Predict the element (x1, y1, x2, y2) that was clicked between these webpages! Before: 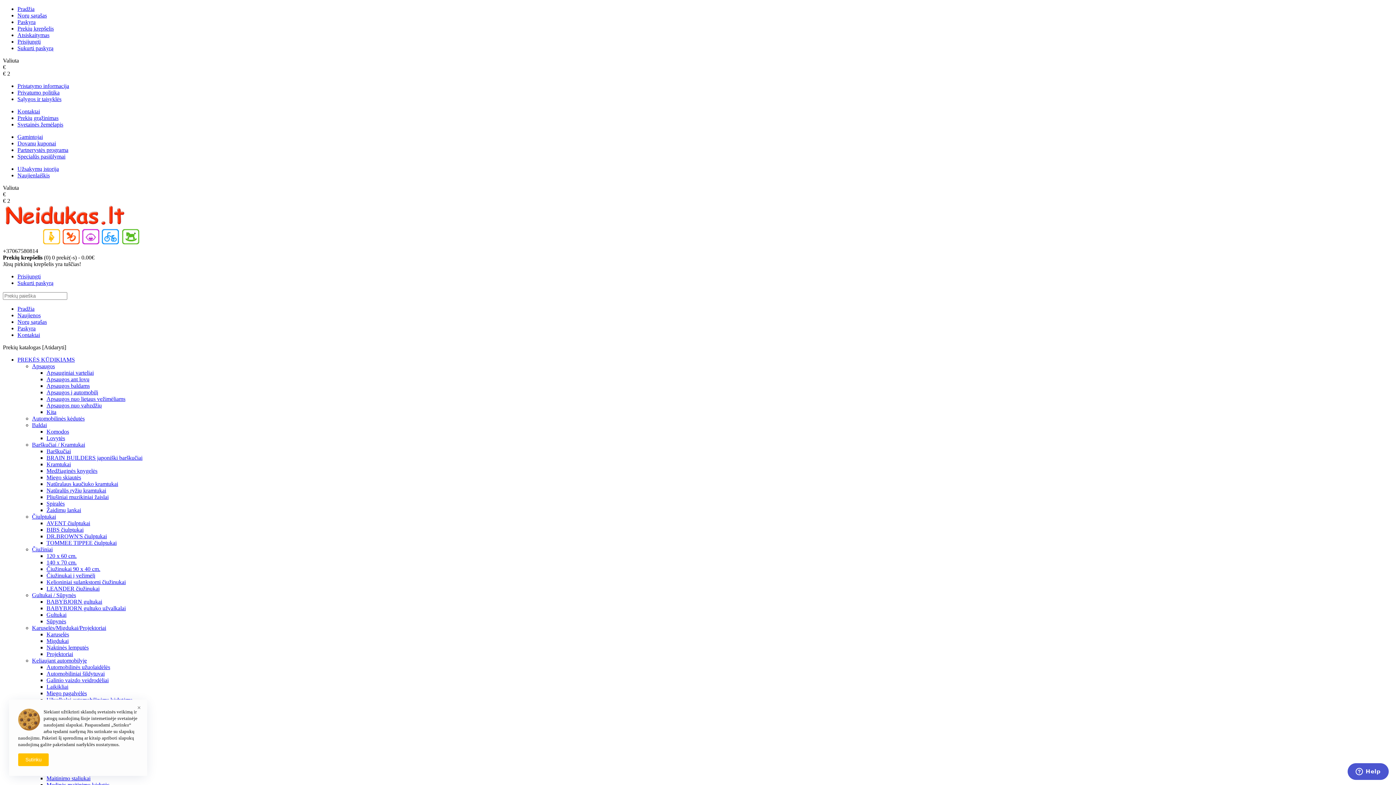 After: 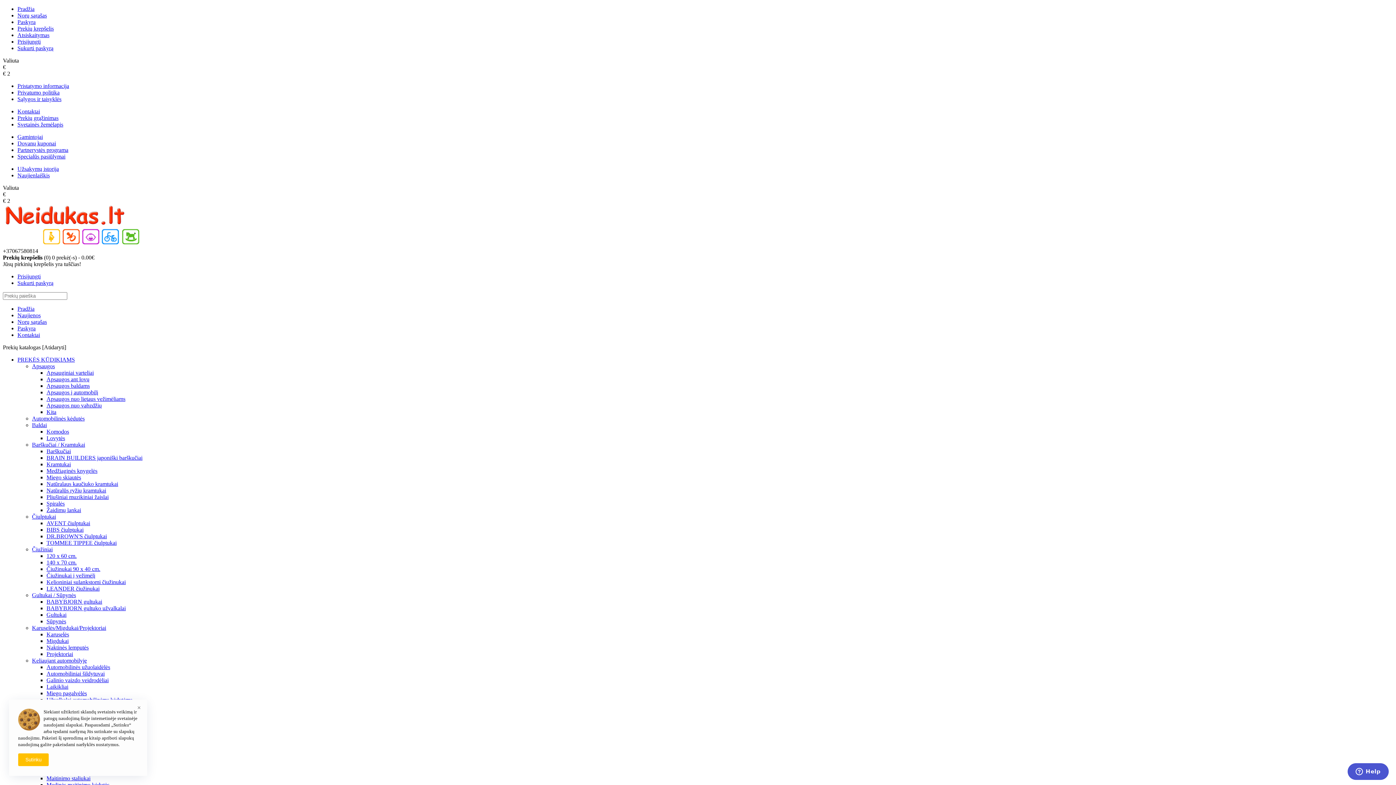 Action: bbox: (46, 487, 106, 493) label: Natūralūs ryžių kramtukai